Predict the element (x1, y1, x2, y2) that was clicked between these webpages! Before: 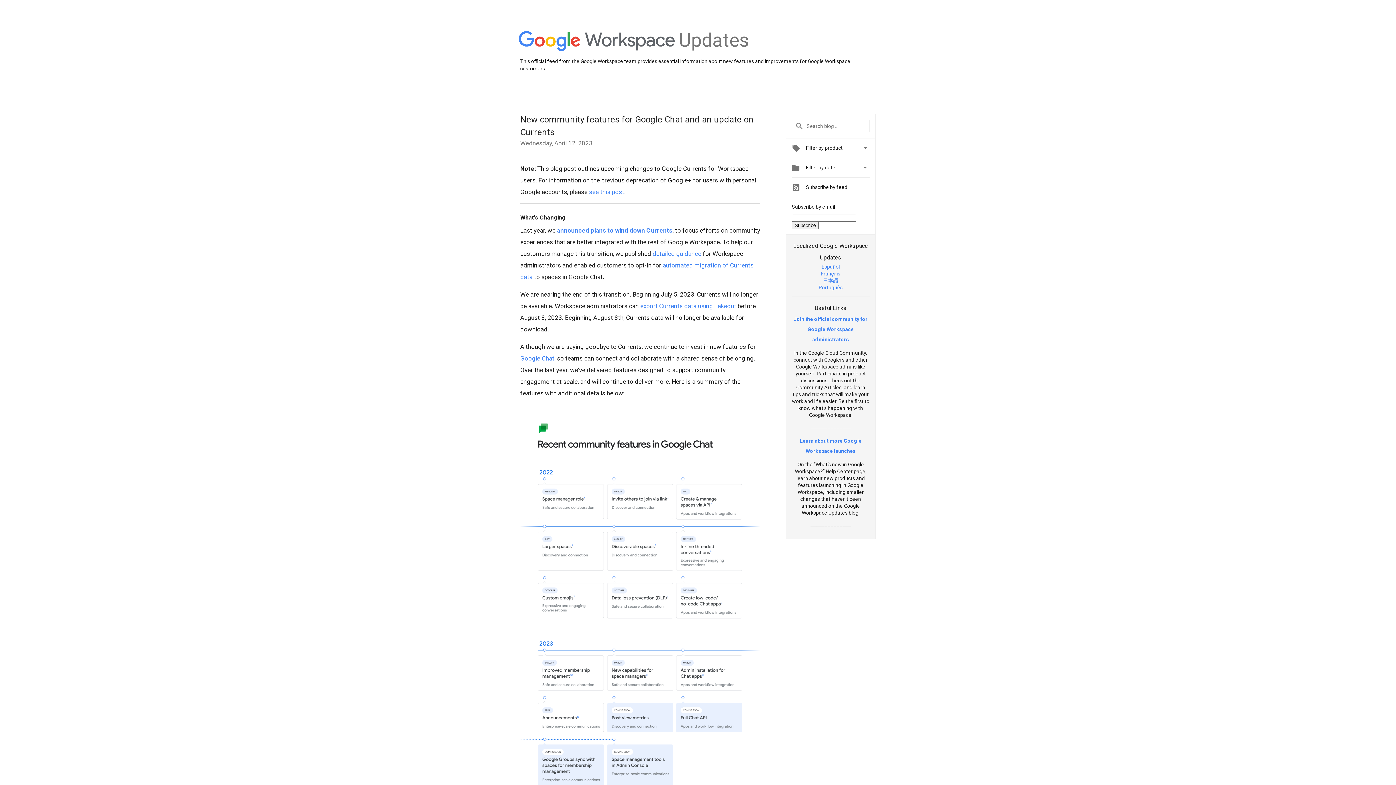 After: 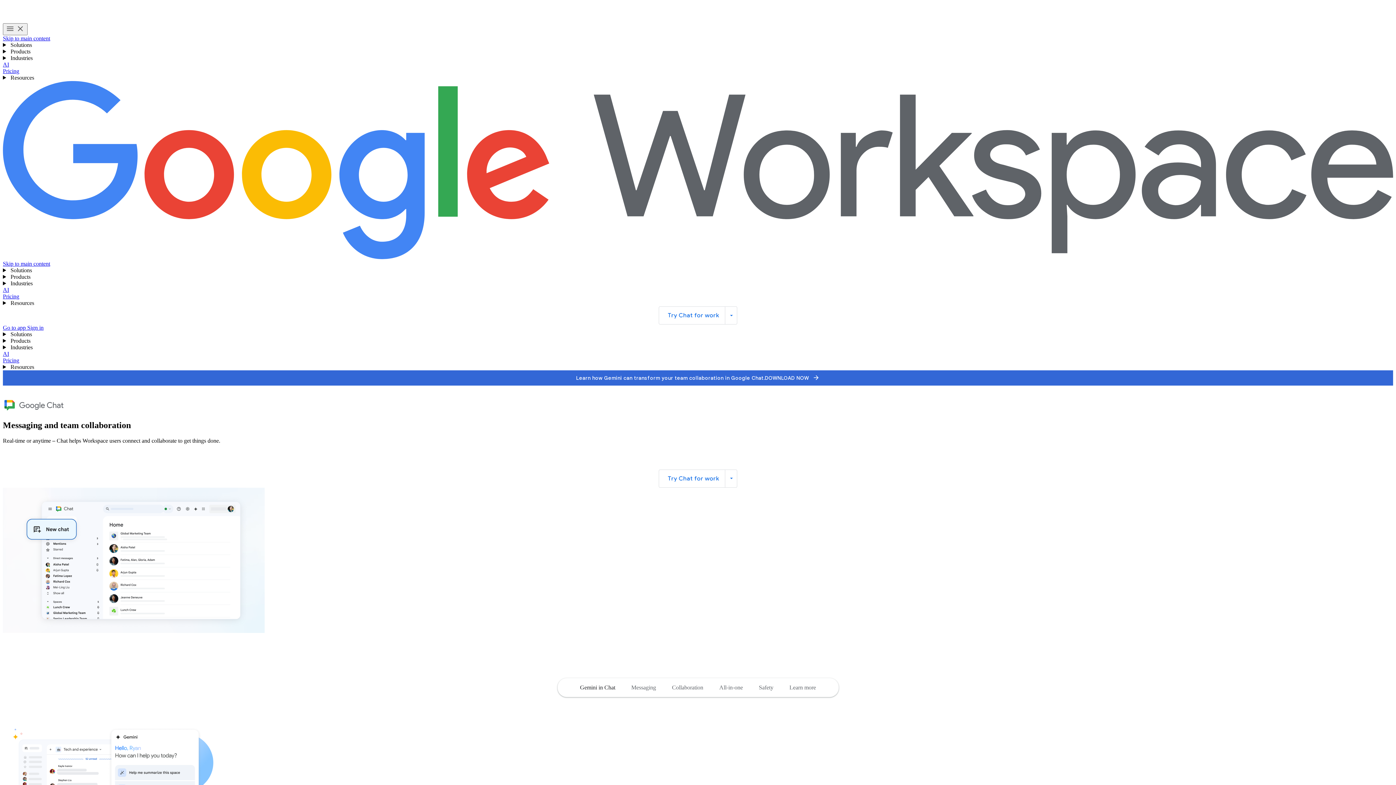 Action: label: Google Chat bbox: (520, 354, 554, 362)